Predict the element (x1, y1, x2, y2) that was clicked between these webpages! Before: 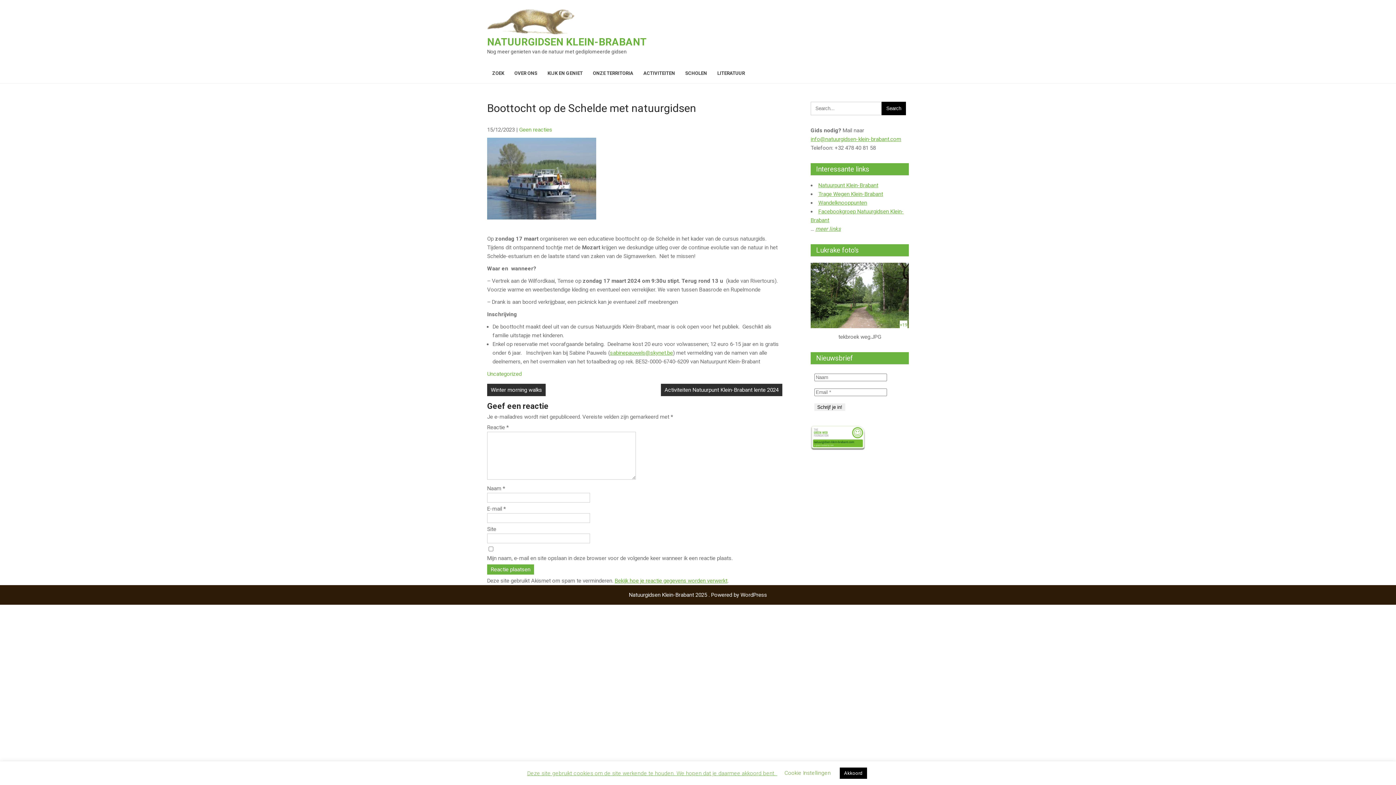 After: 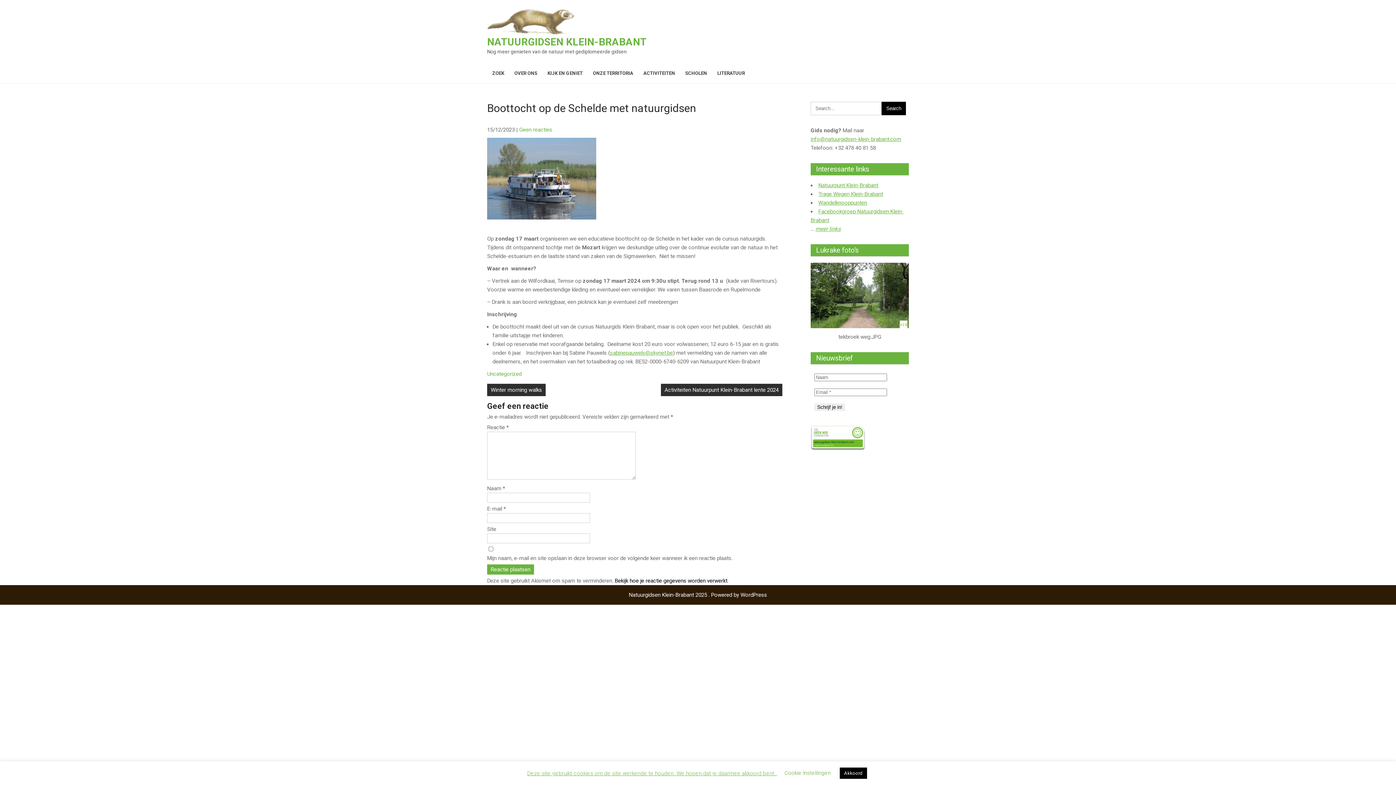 Action: bbox: (614, 577, 727, 584) label: Bekijk hoe je reactie gegevens worden verwerkt